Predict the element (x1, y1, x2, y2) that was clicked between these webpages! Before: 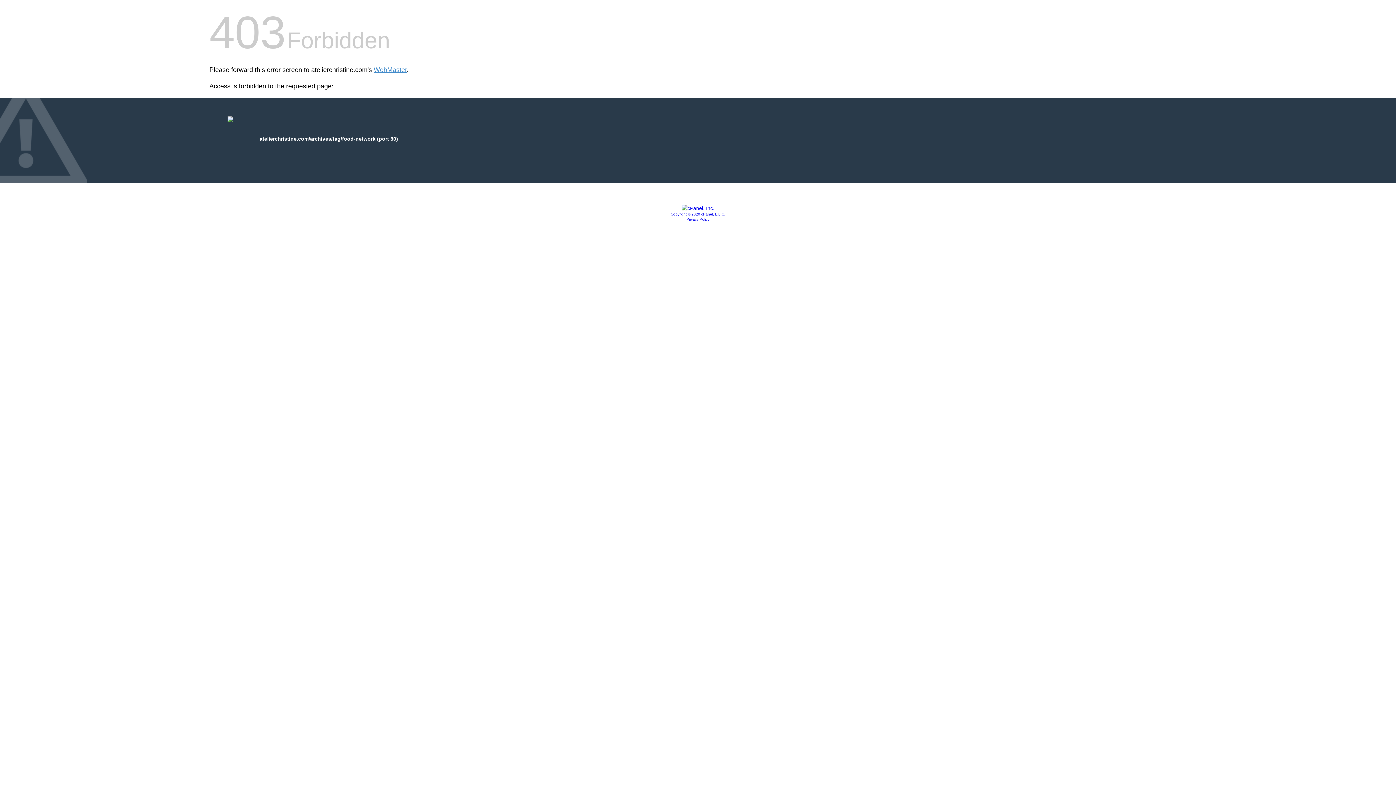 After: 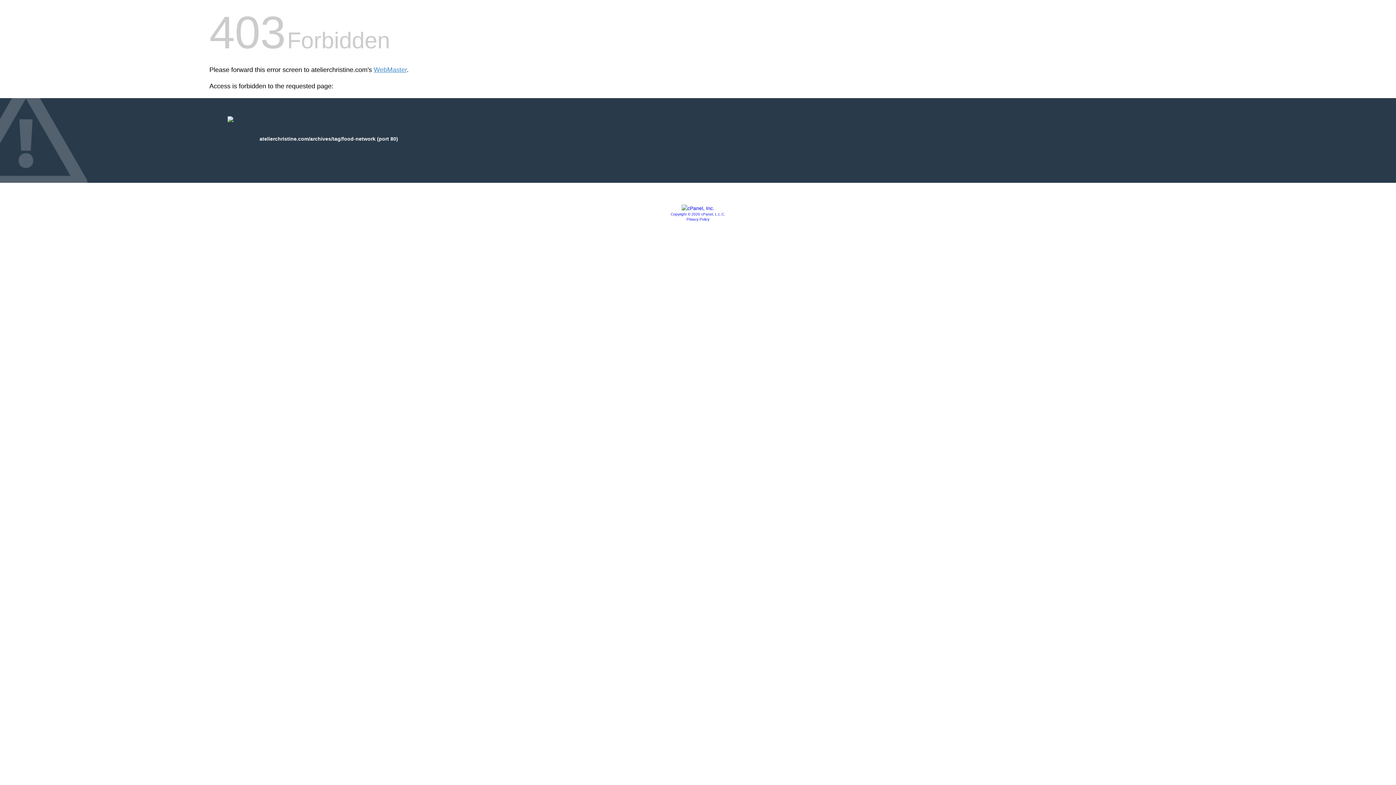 Action: bbox: (681, 205, 714, 211)